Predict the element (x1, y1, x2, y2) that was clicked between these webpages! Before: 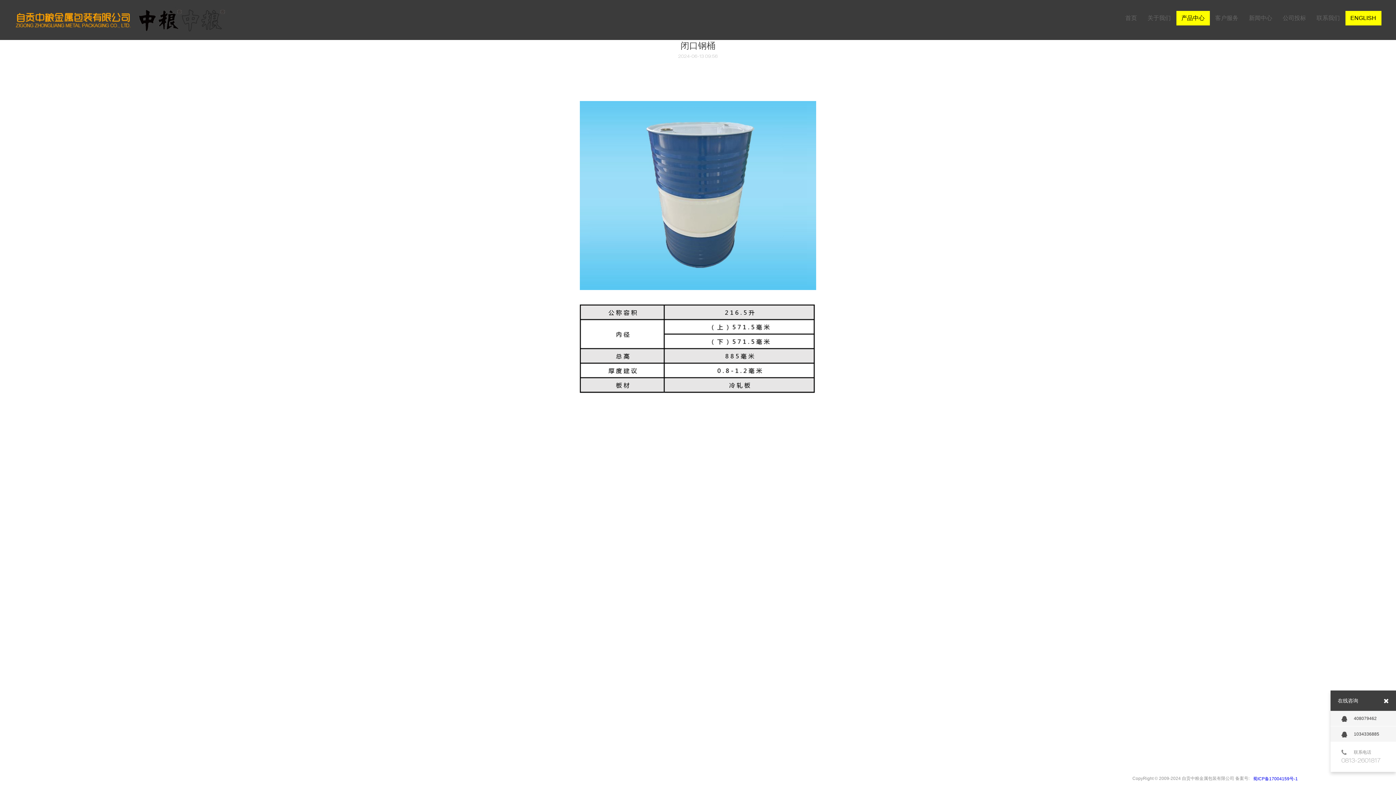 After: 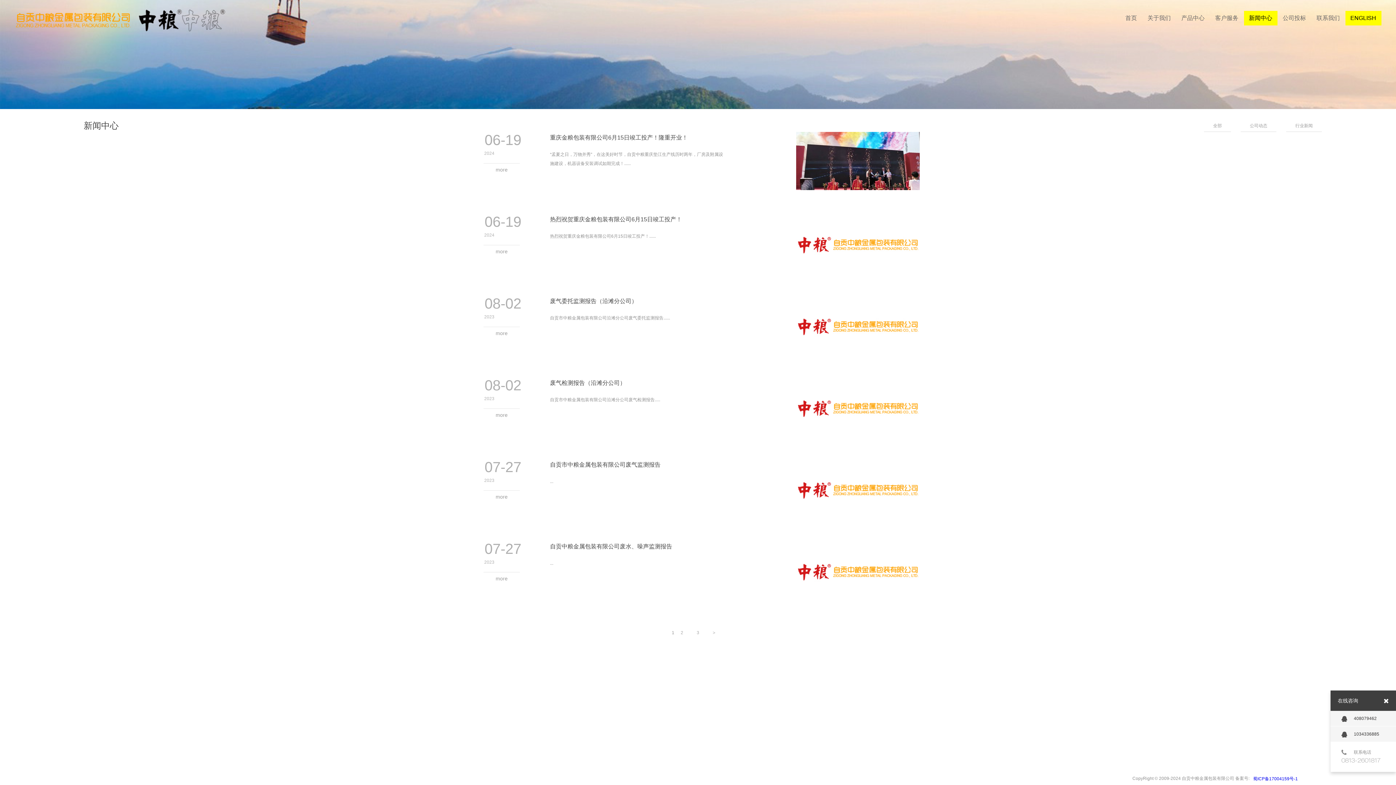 Action: bbox: (1244, 10, 1277, 25) label: 新闻中心